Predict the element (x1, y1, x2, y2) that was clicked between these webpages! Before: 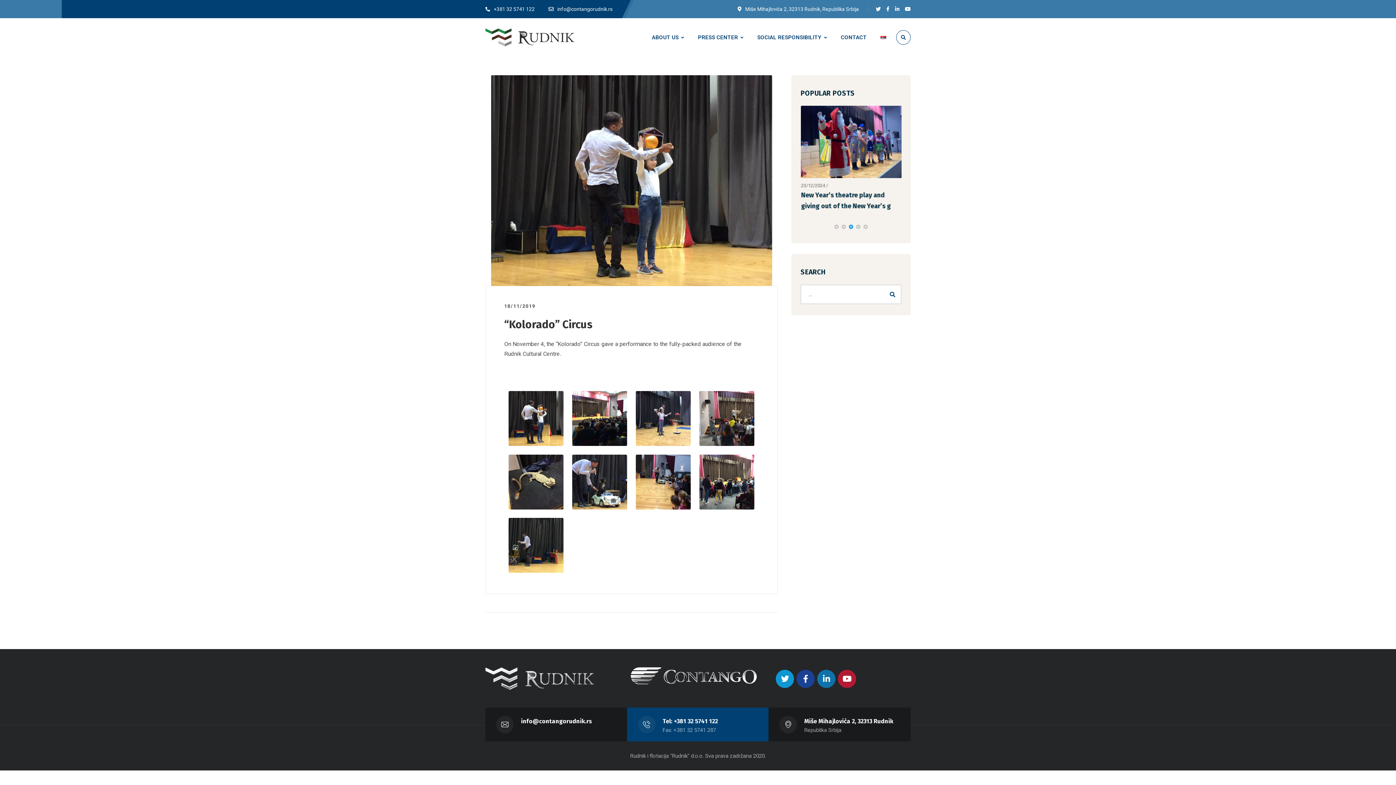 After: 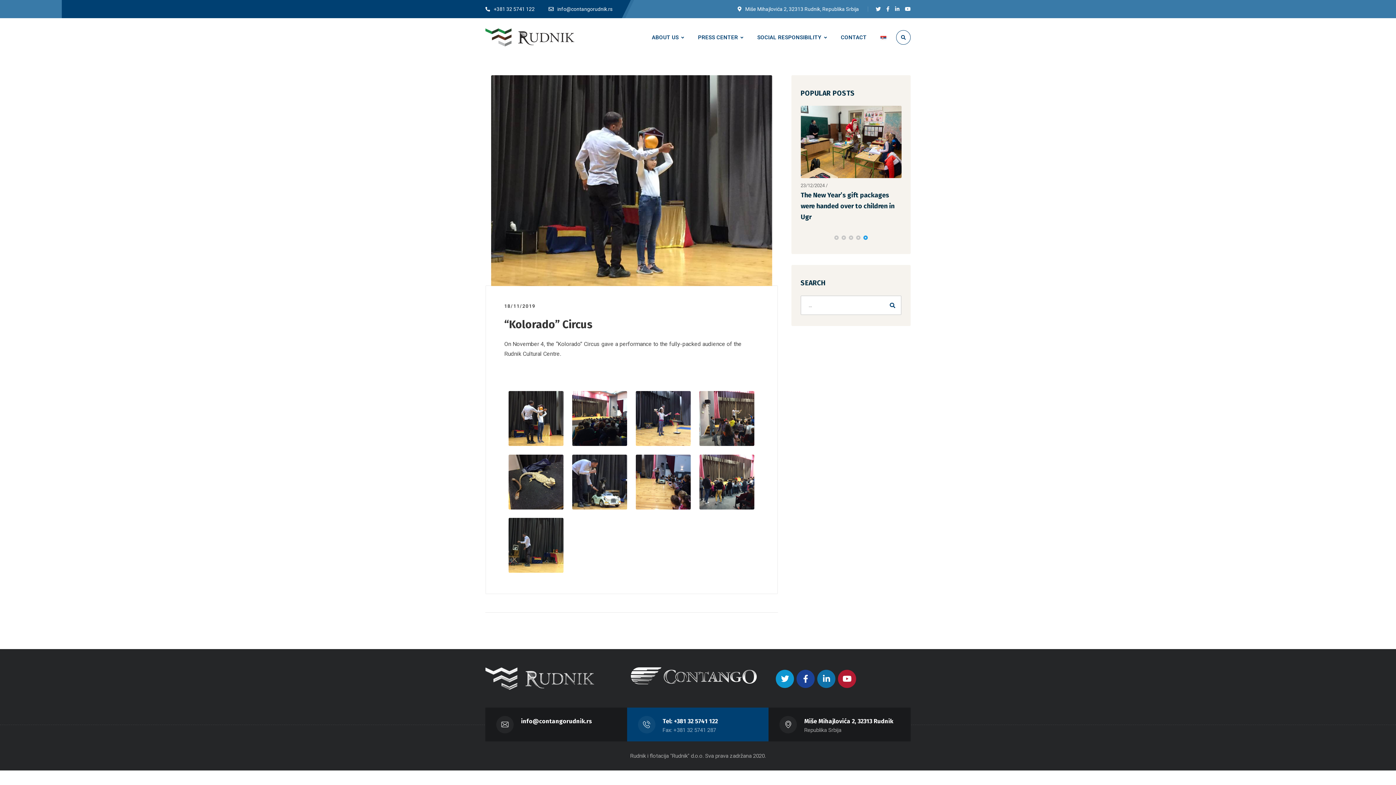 Action: label: info@contangorudnik.rs bbox: (521, 718, 592, 725)